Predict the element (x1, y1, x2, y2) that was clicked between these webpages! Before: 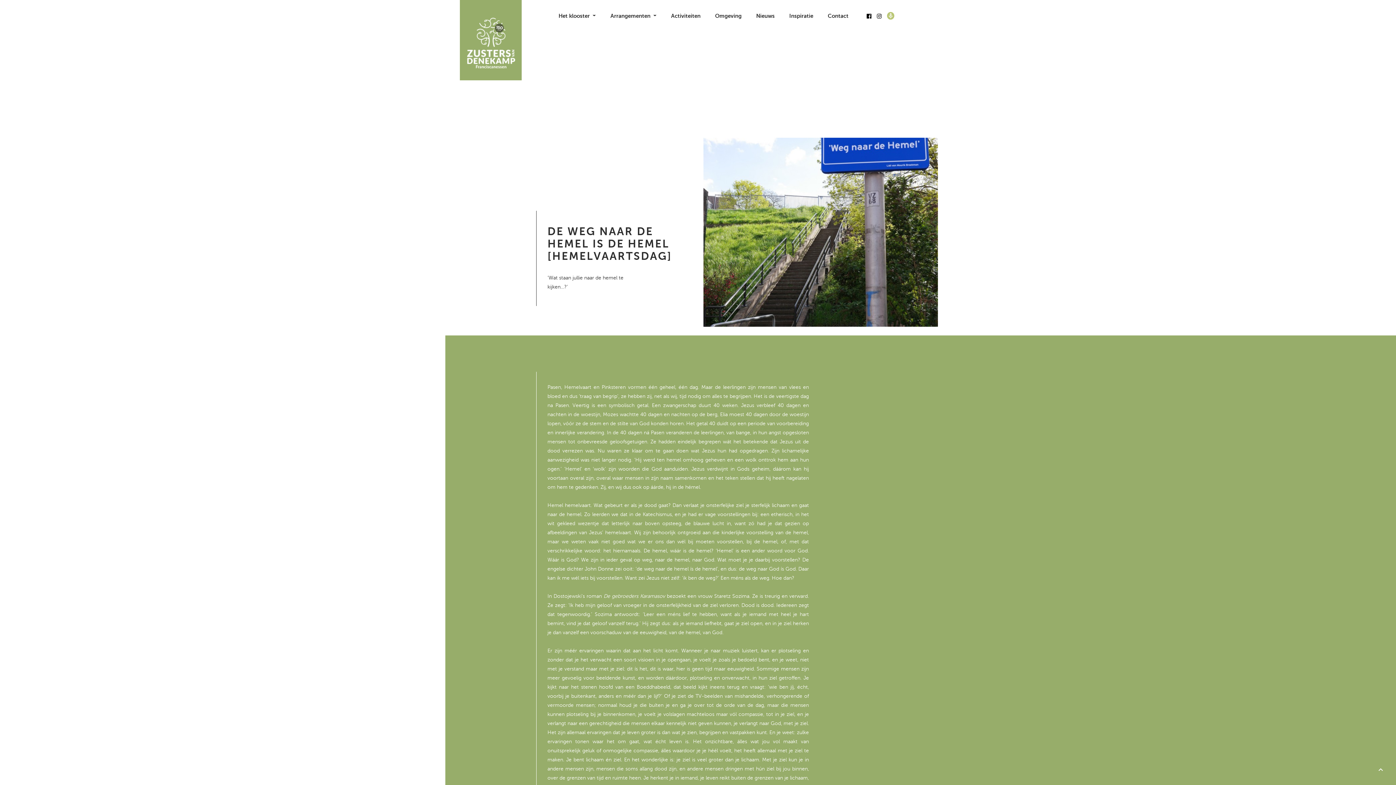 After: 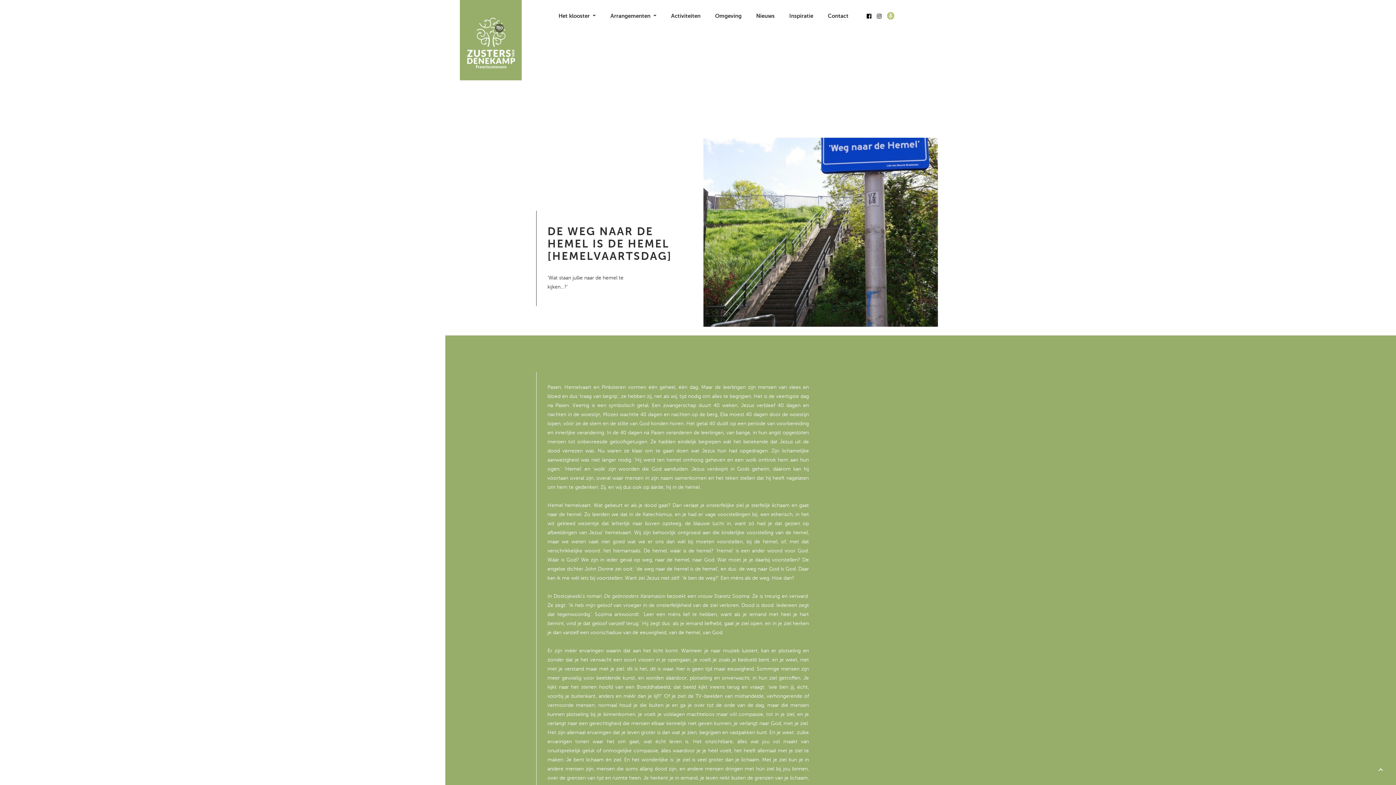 Action: bbox: (887, 12, 894, 20)